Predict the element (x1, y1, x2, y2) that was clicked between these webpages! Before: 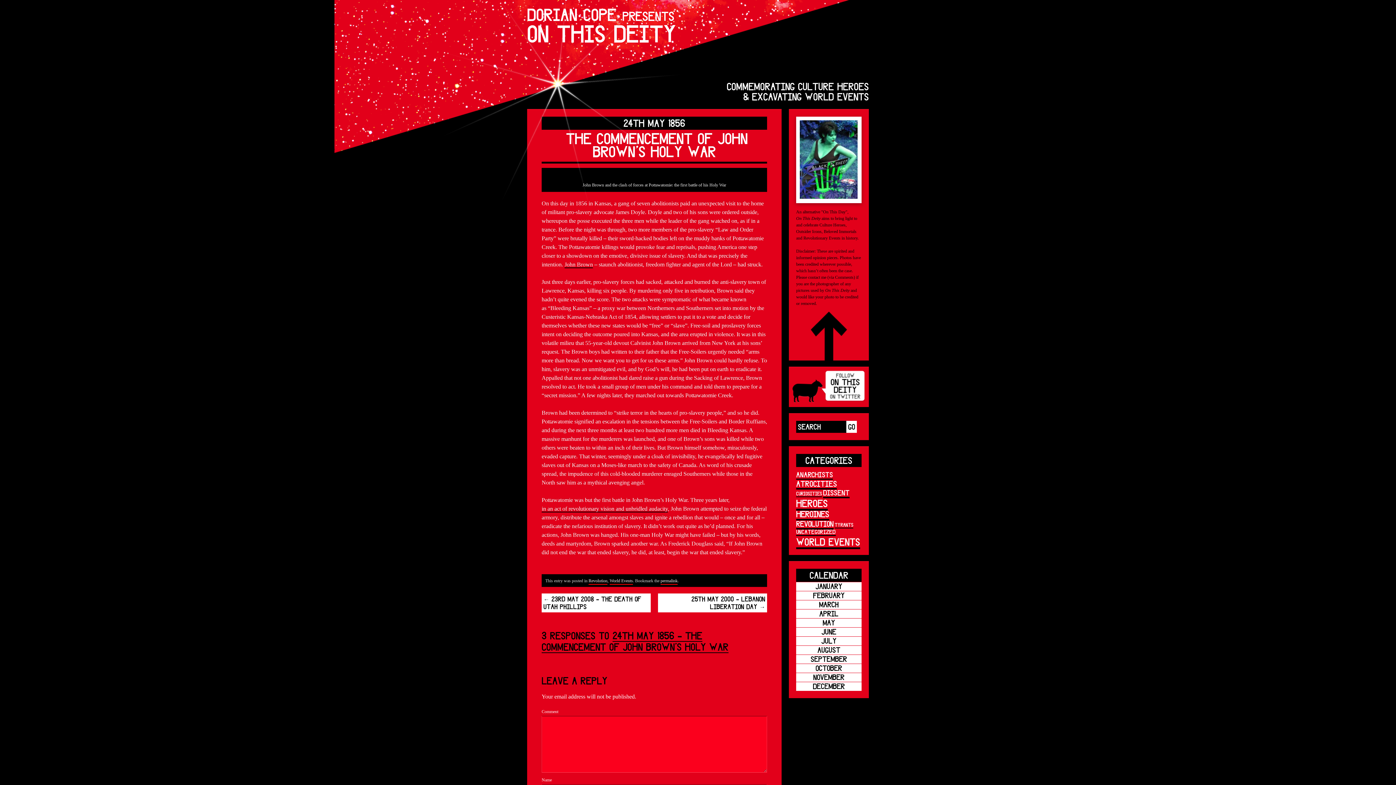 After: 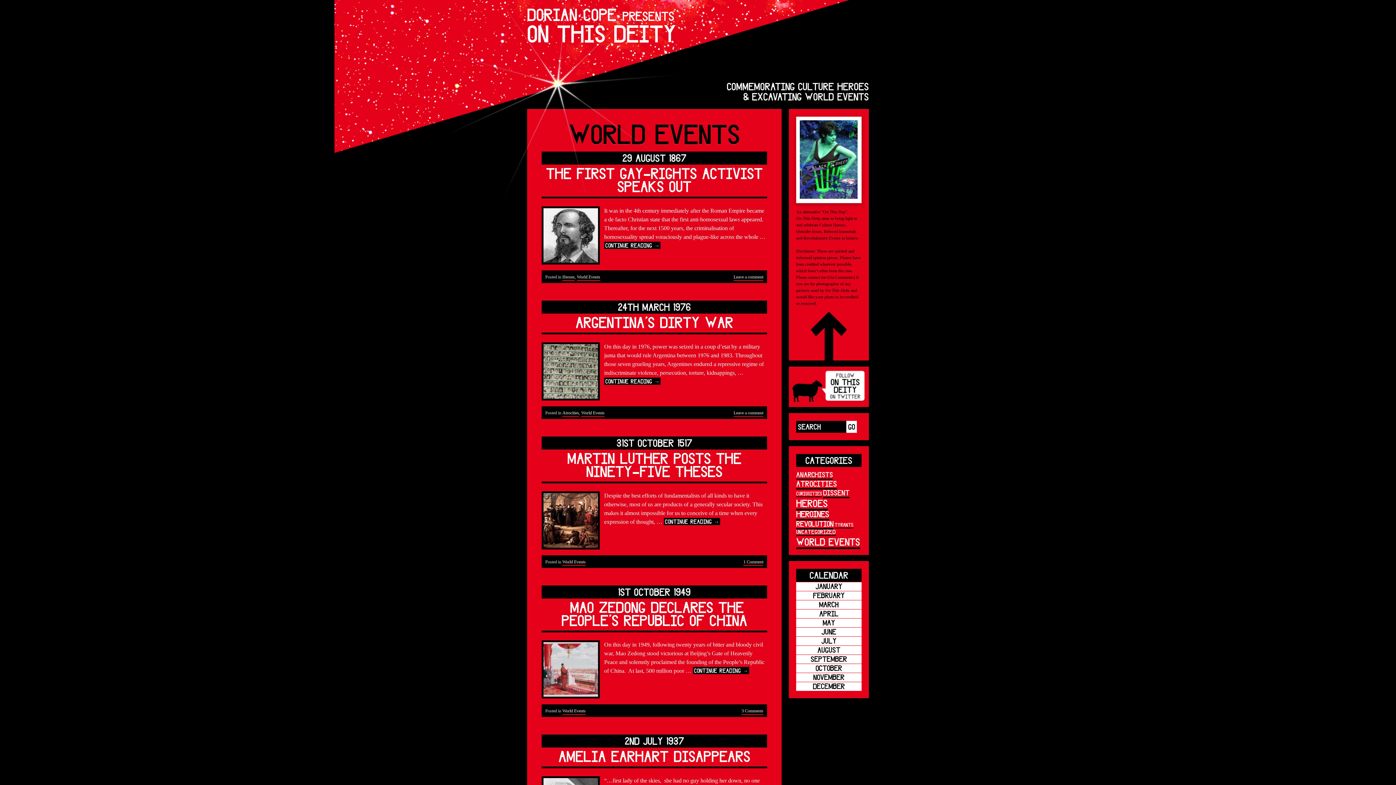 Action: bbox: (796, 536, 860, 549) label: World Events (134 items)